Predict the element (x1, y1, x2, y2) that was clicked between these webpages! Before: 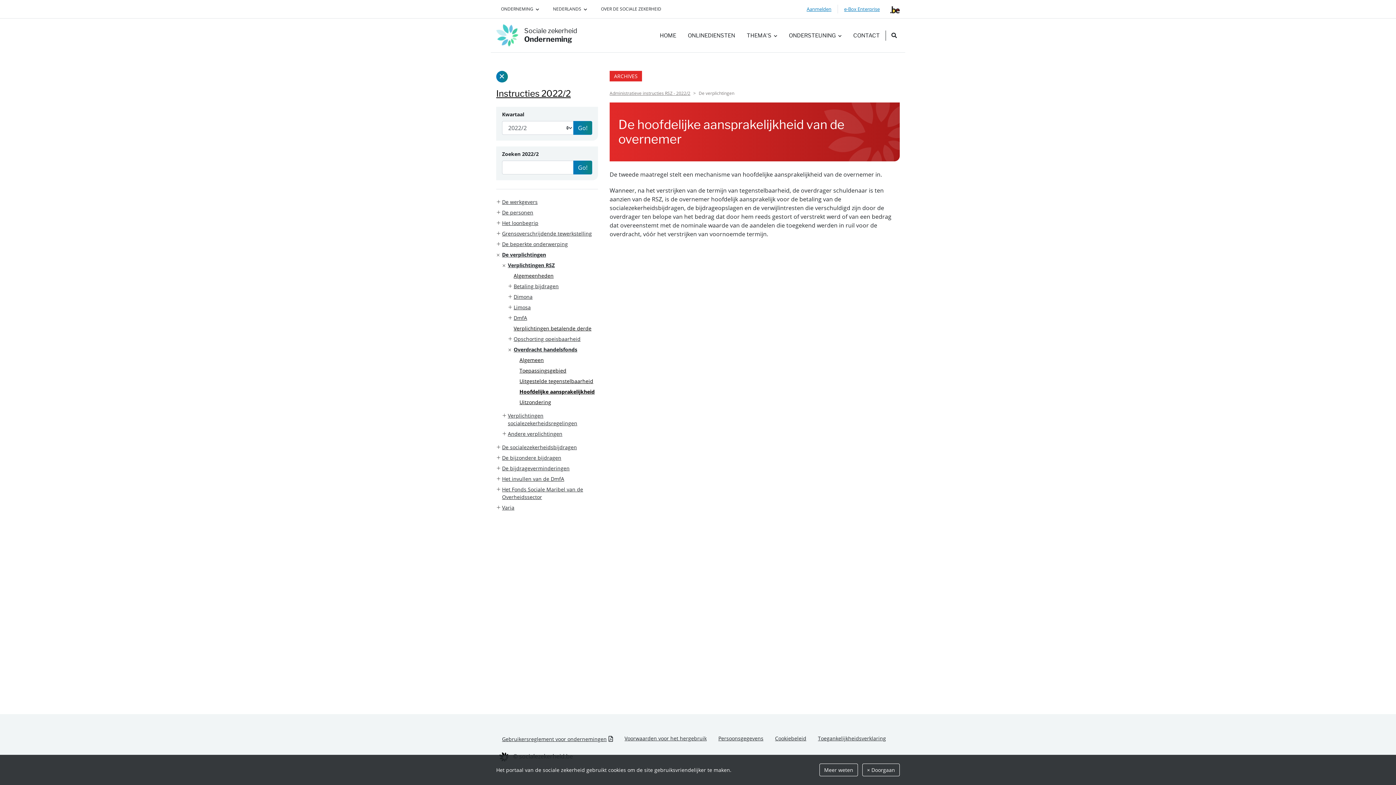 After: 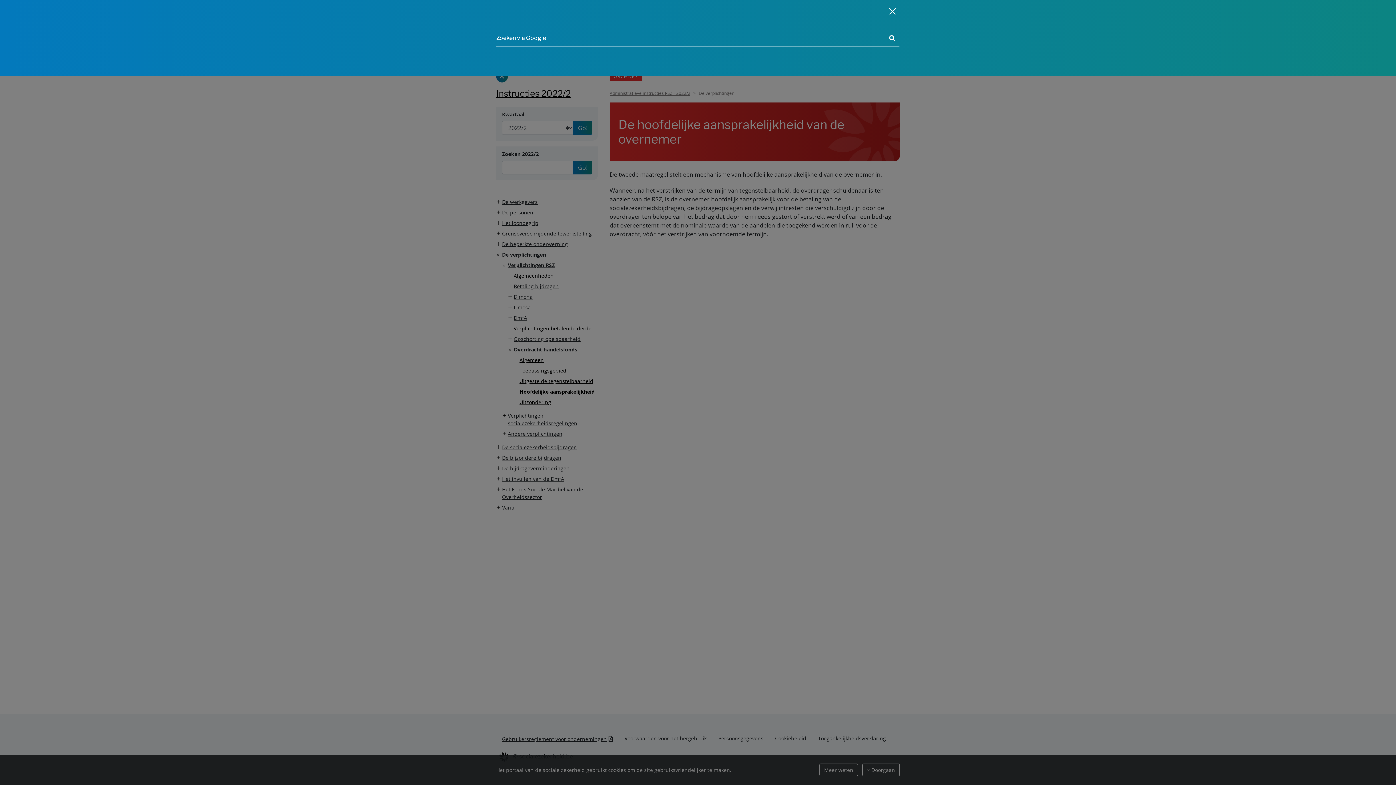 Action: bbox: (888, 28, 900, 42) label: Zoeken